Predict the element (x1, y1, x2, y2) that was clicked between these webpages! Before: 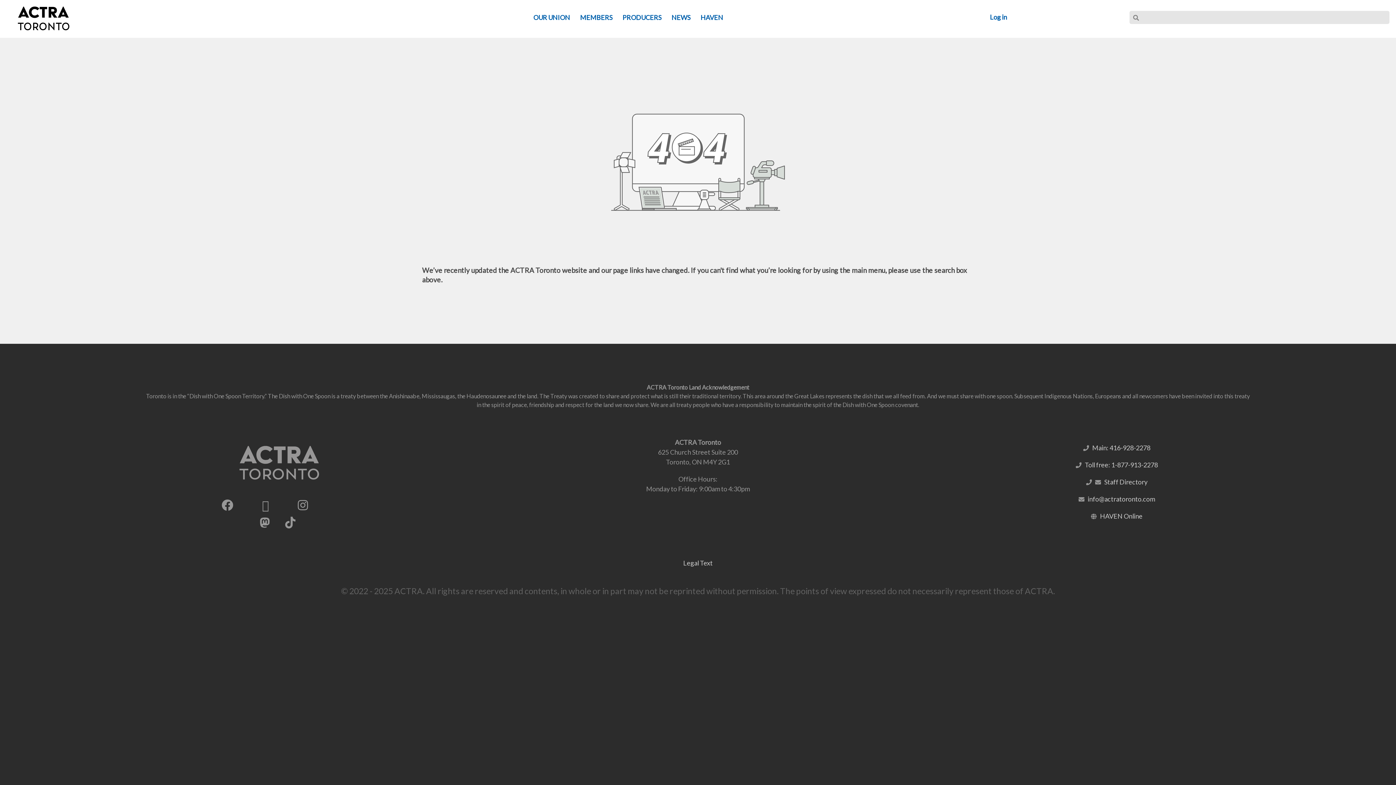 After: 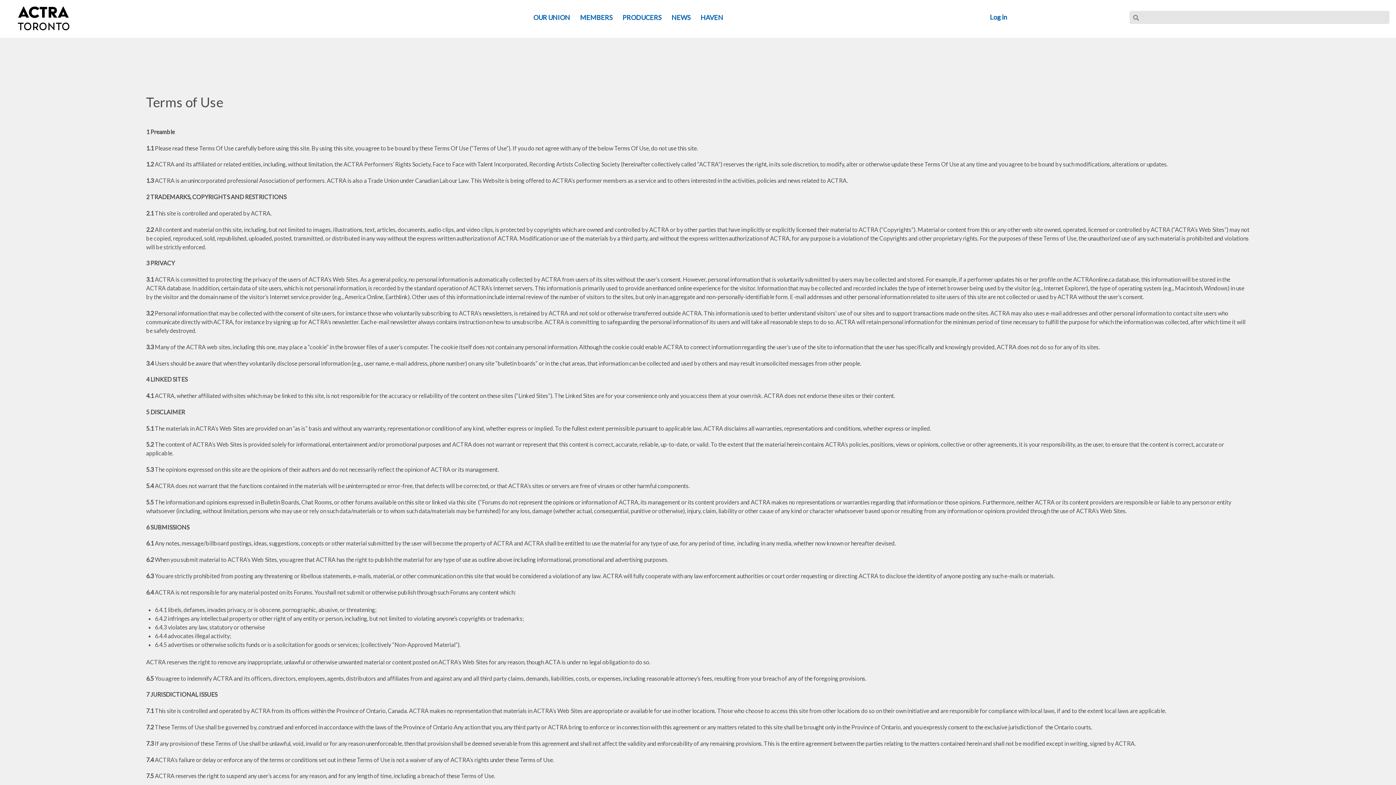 Action: label: Legal Text bbox: (683, 559, 712, 567)